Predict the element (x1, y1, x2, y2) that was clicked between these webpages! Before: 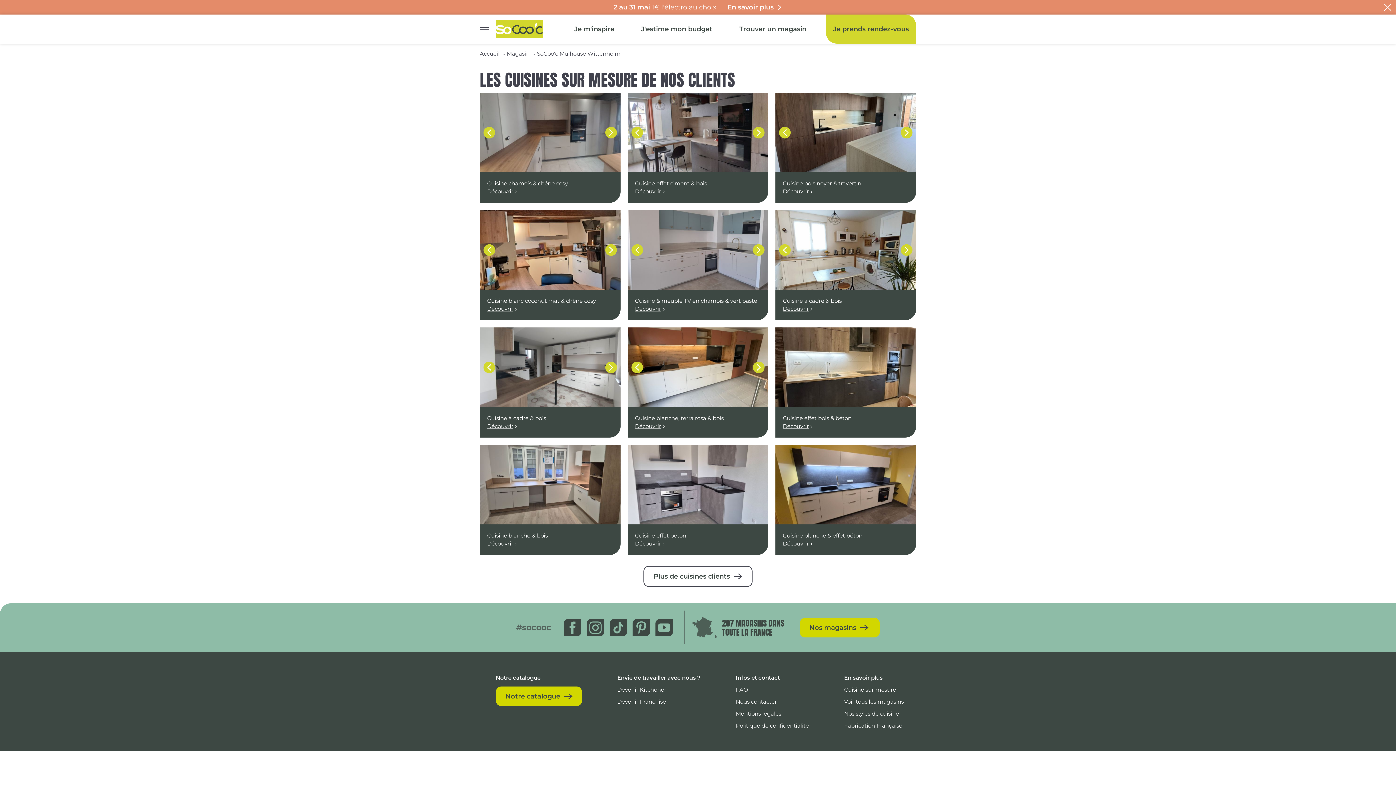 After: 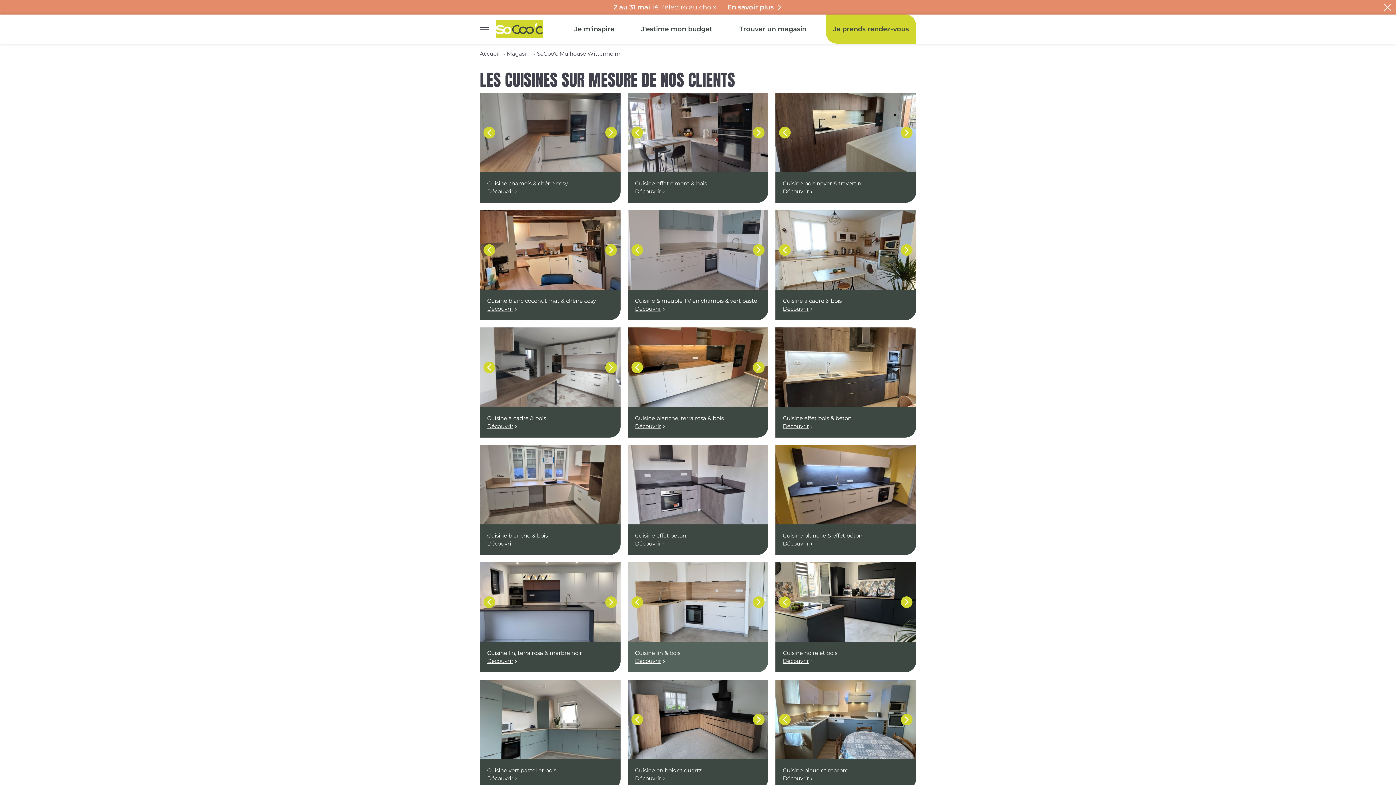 Action: bbox: (643, 566, 752, 587) label: Plus de cuisines clients